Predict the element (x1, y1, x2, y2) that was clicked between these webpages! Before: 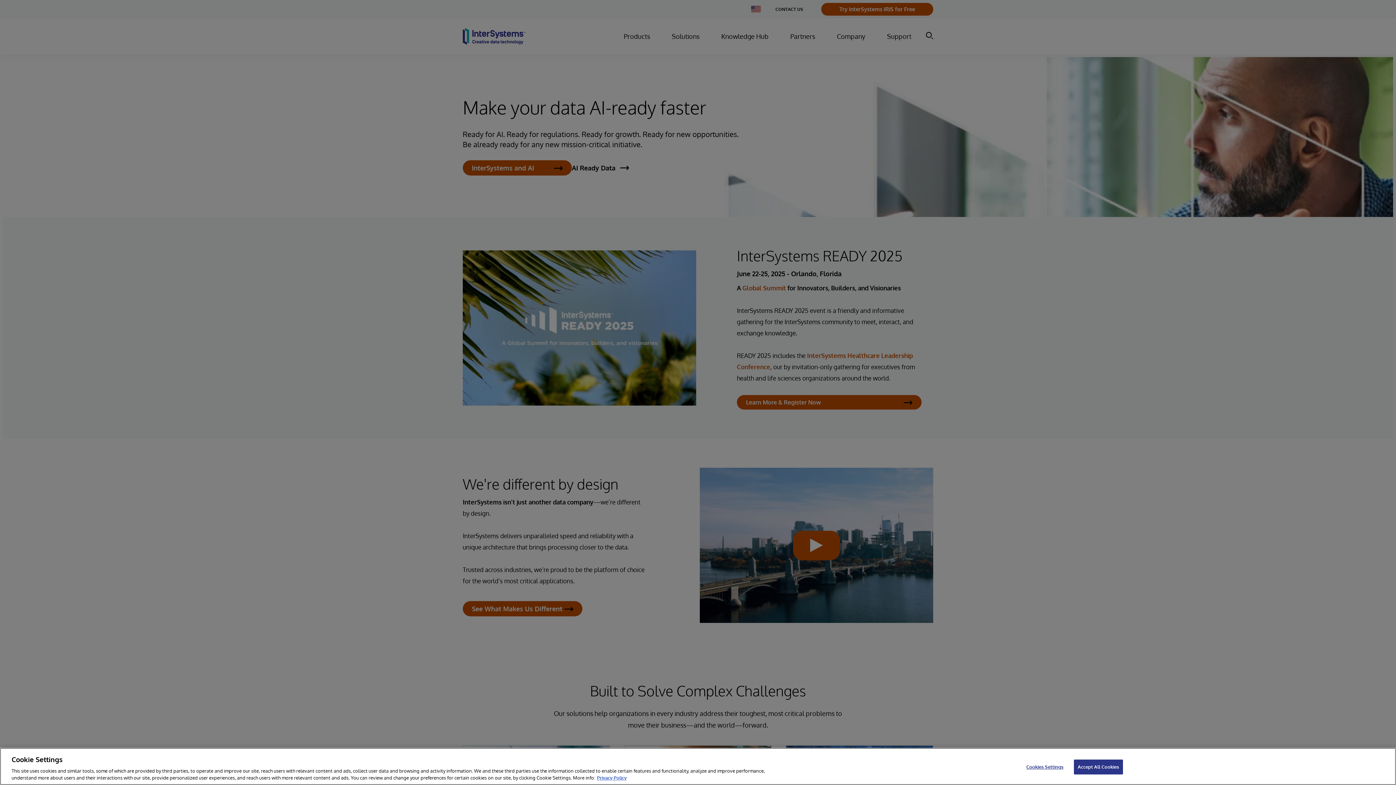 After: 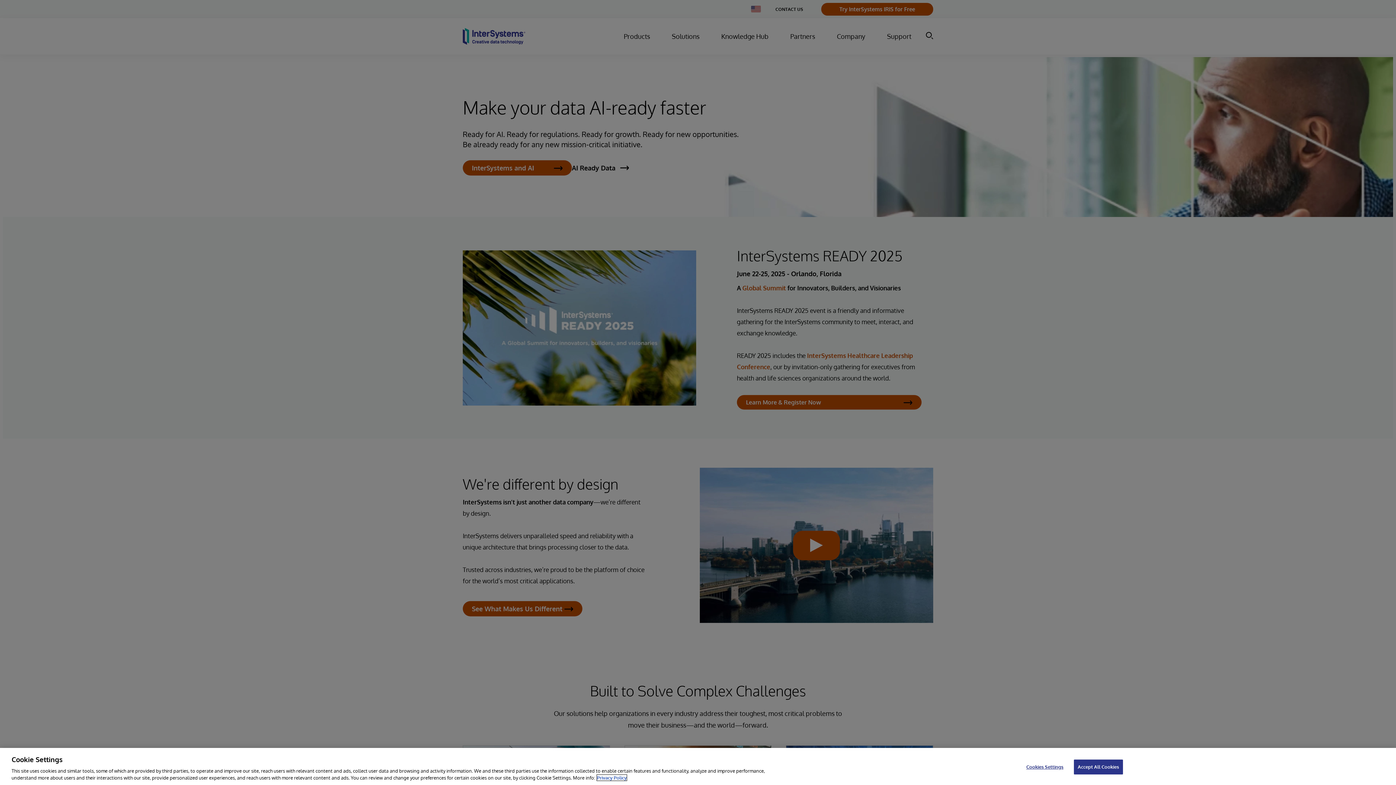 Action: bbox: (597, 775, 626, 781) label: InterSystems Privacy Policy, opens in a new tab